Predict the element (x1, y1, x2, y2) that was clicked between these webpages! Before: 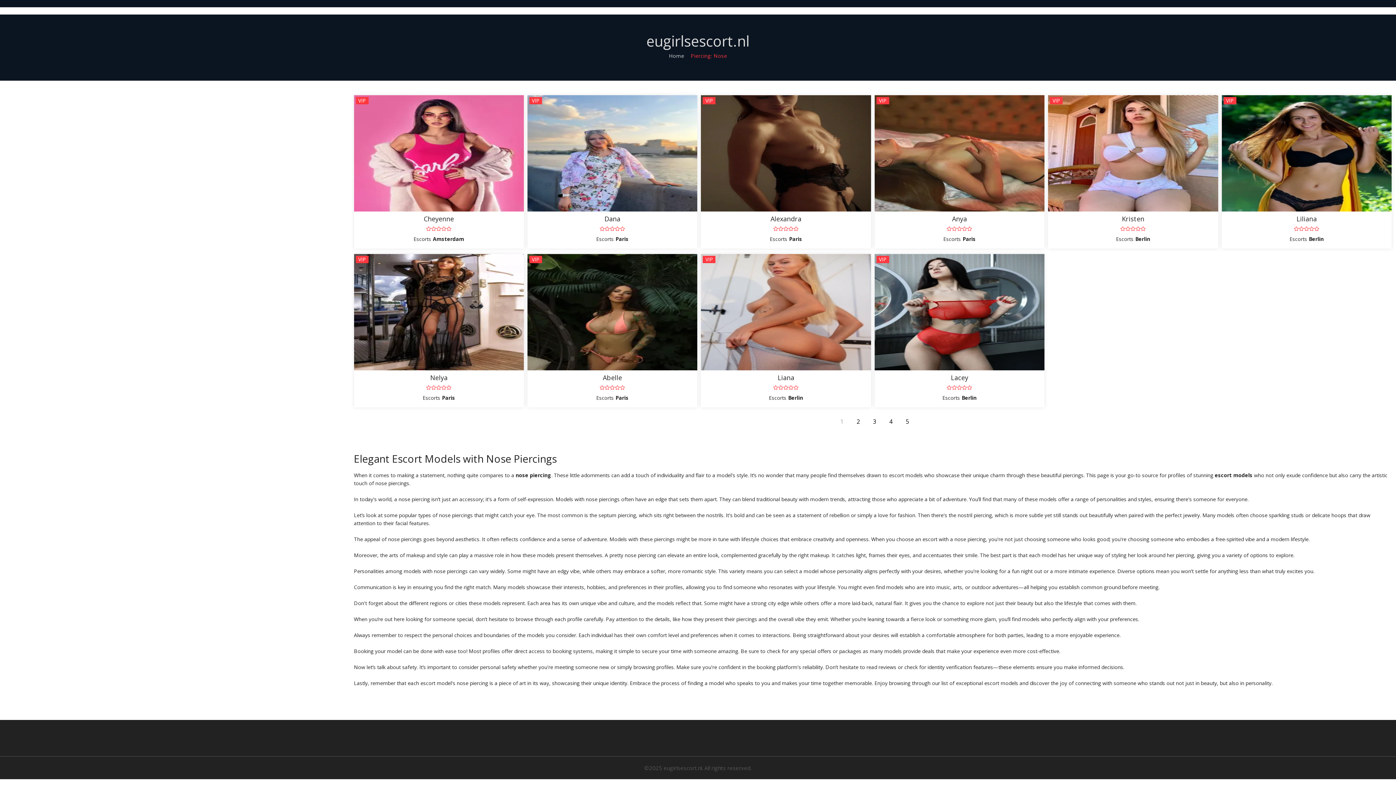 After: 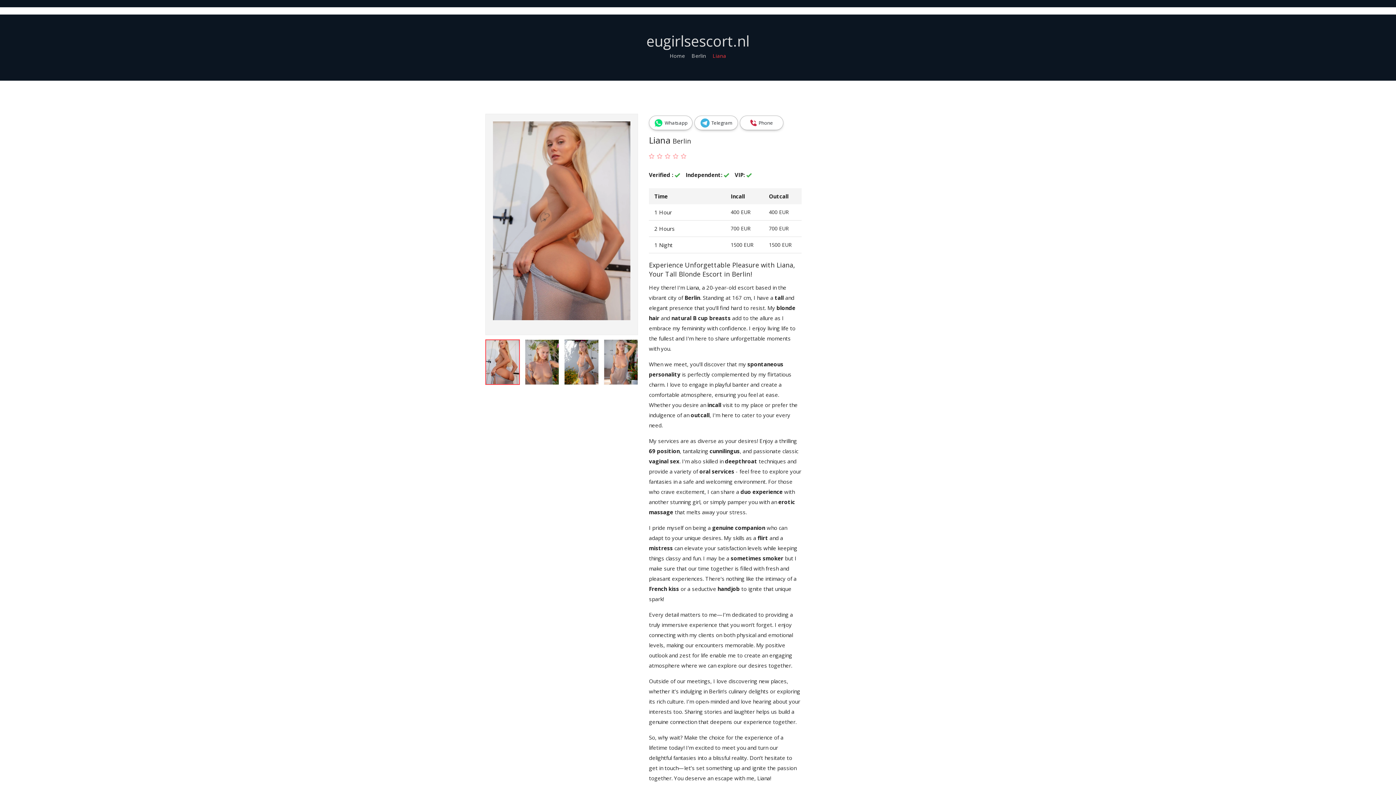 Action: bbox: (701, 308, 871, 315)